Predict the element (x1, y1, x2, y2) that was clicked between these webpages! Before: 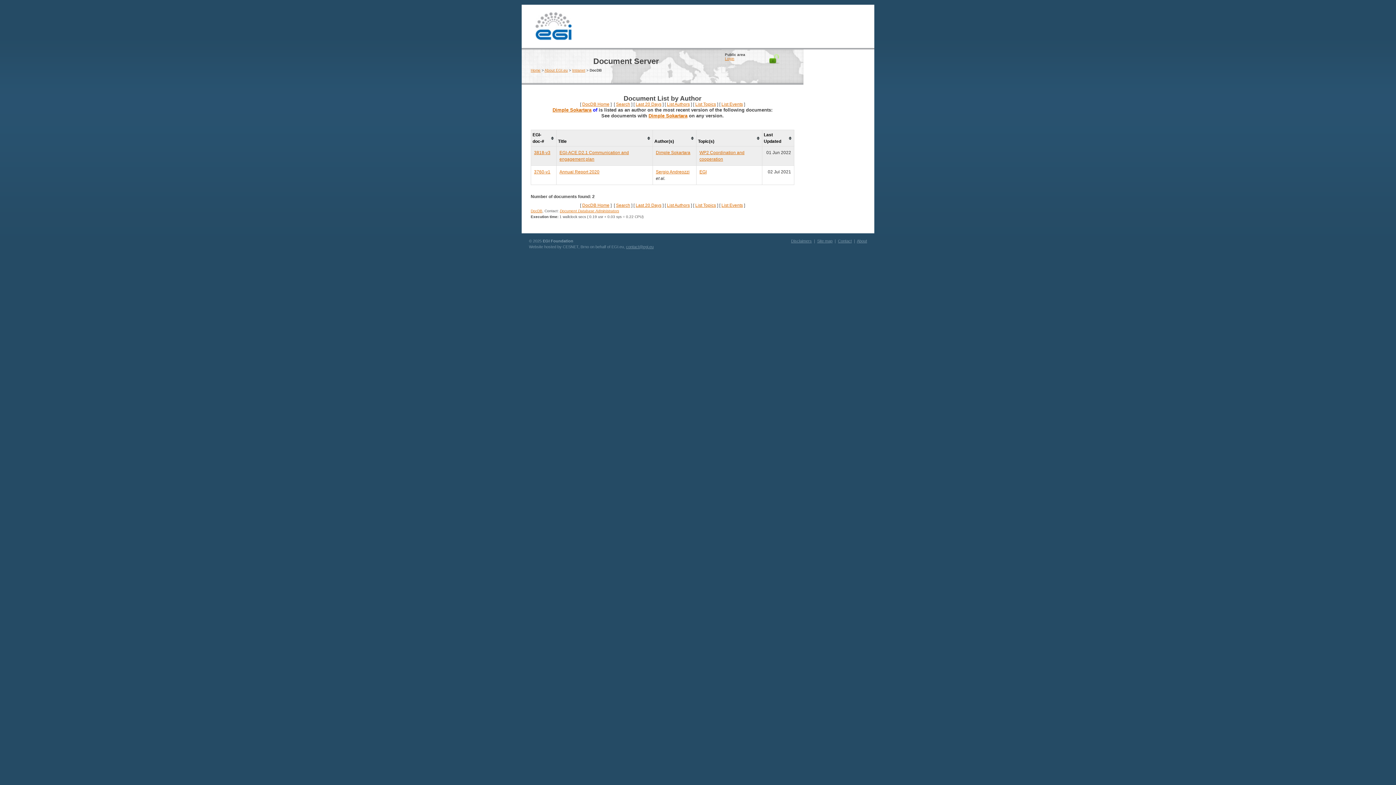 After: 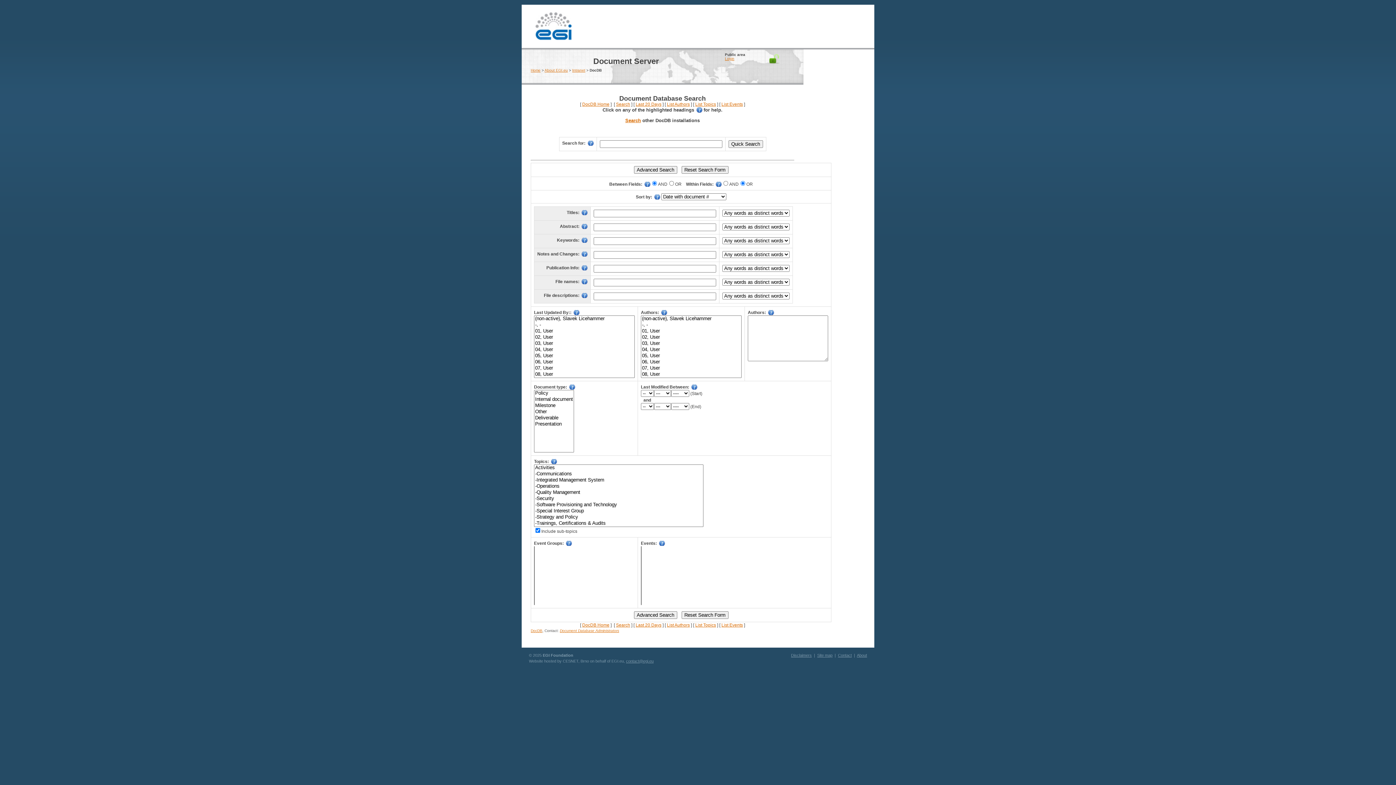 Action: bbox: (616, 202, 630, 207) label: Search